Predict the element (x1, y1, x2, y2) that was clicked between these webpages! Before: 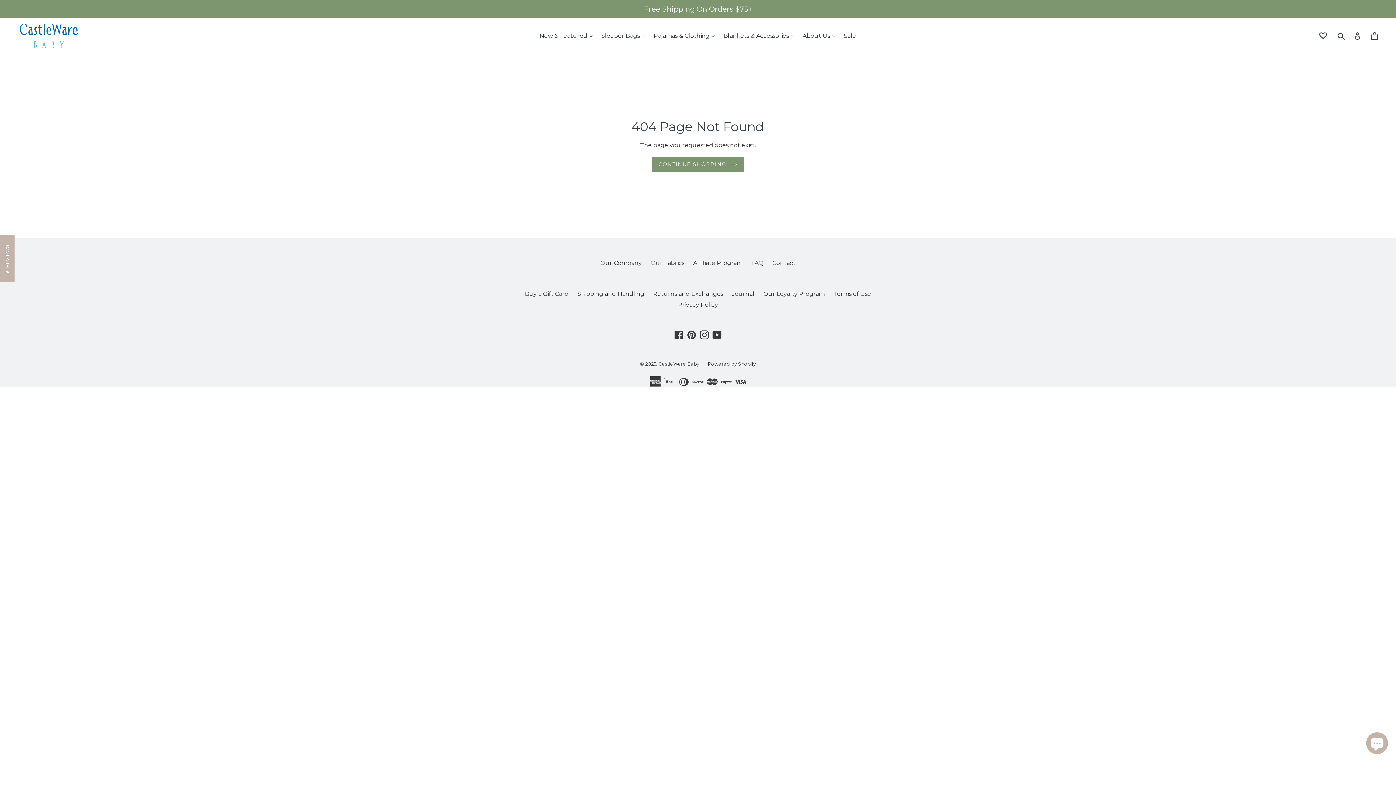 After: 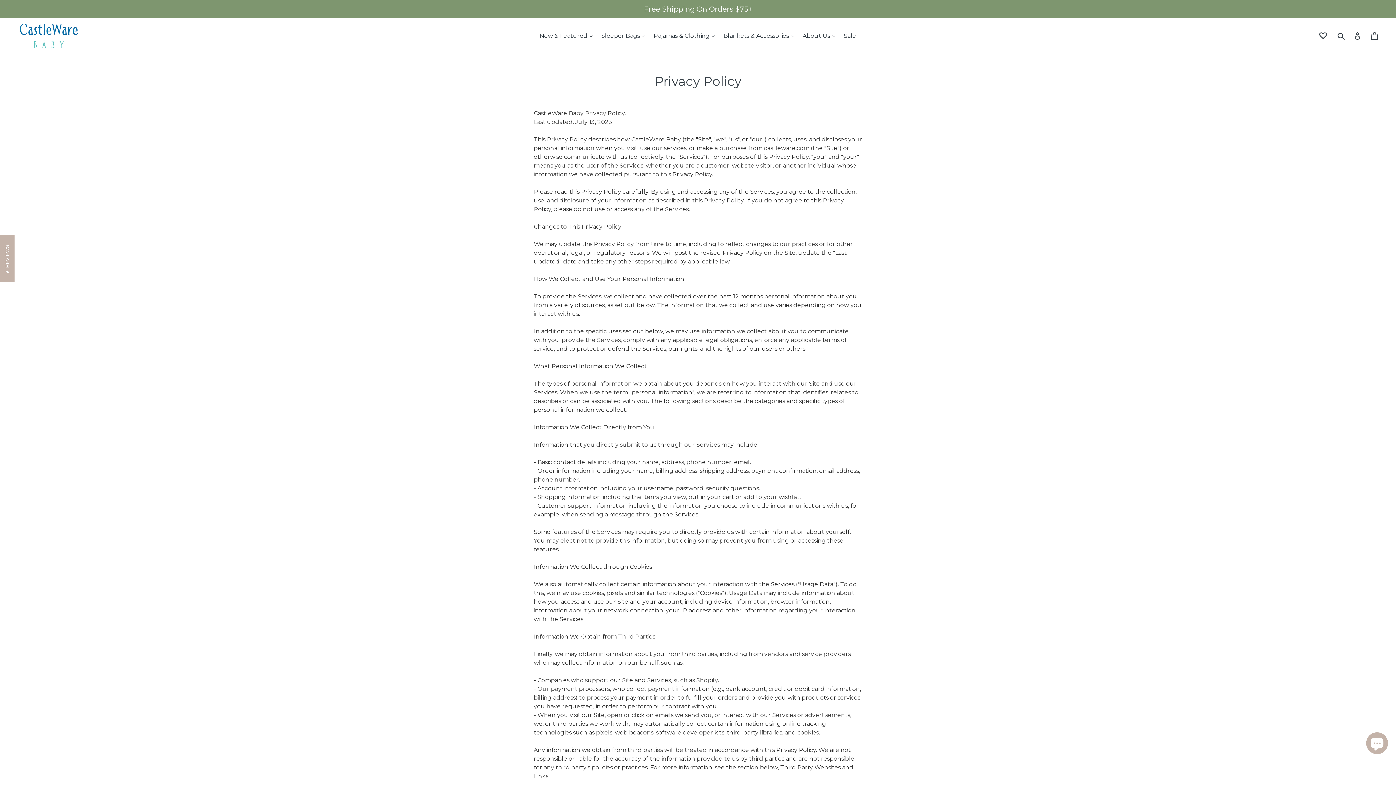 Action: label: Privacy Policy bbox: (678, 301, 718, 308)